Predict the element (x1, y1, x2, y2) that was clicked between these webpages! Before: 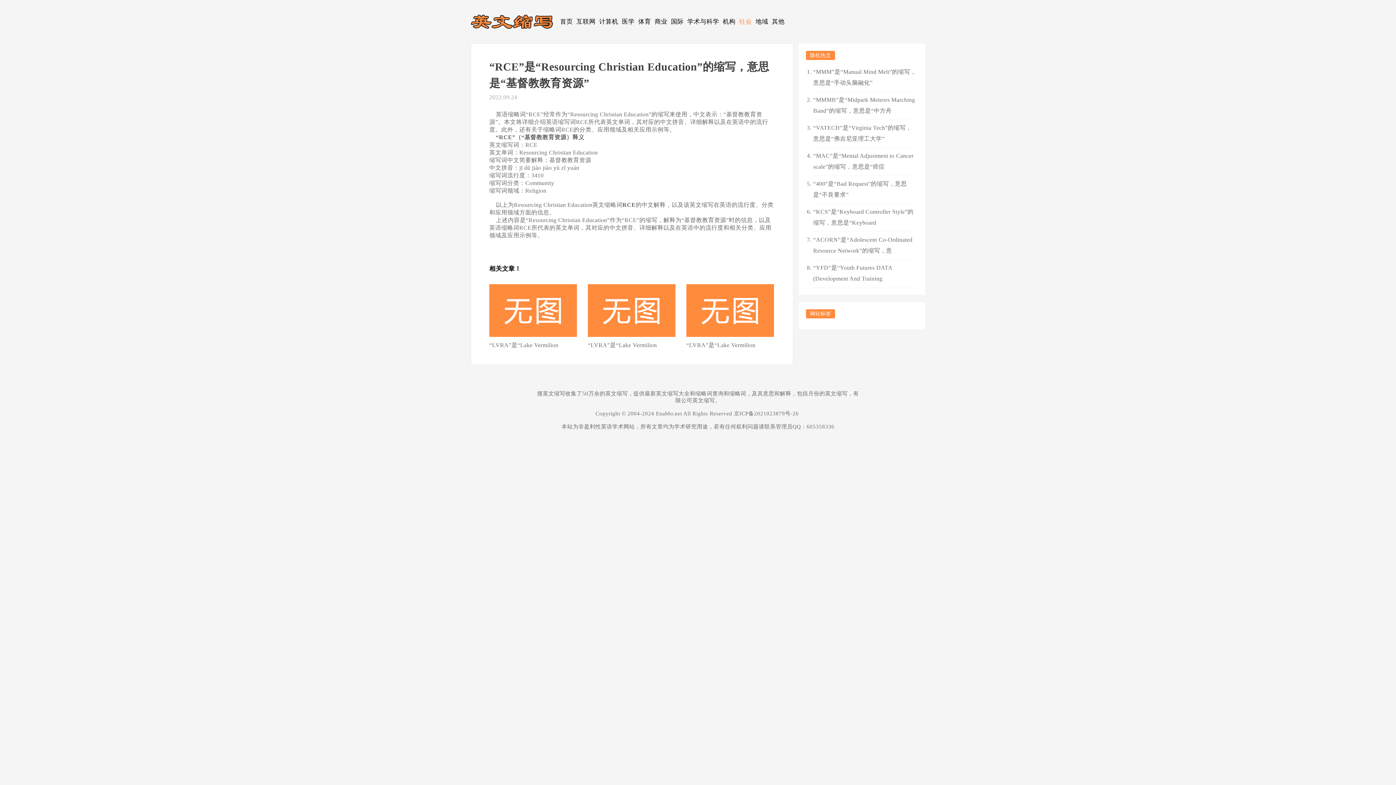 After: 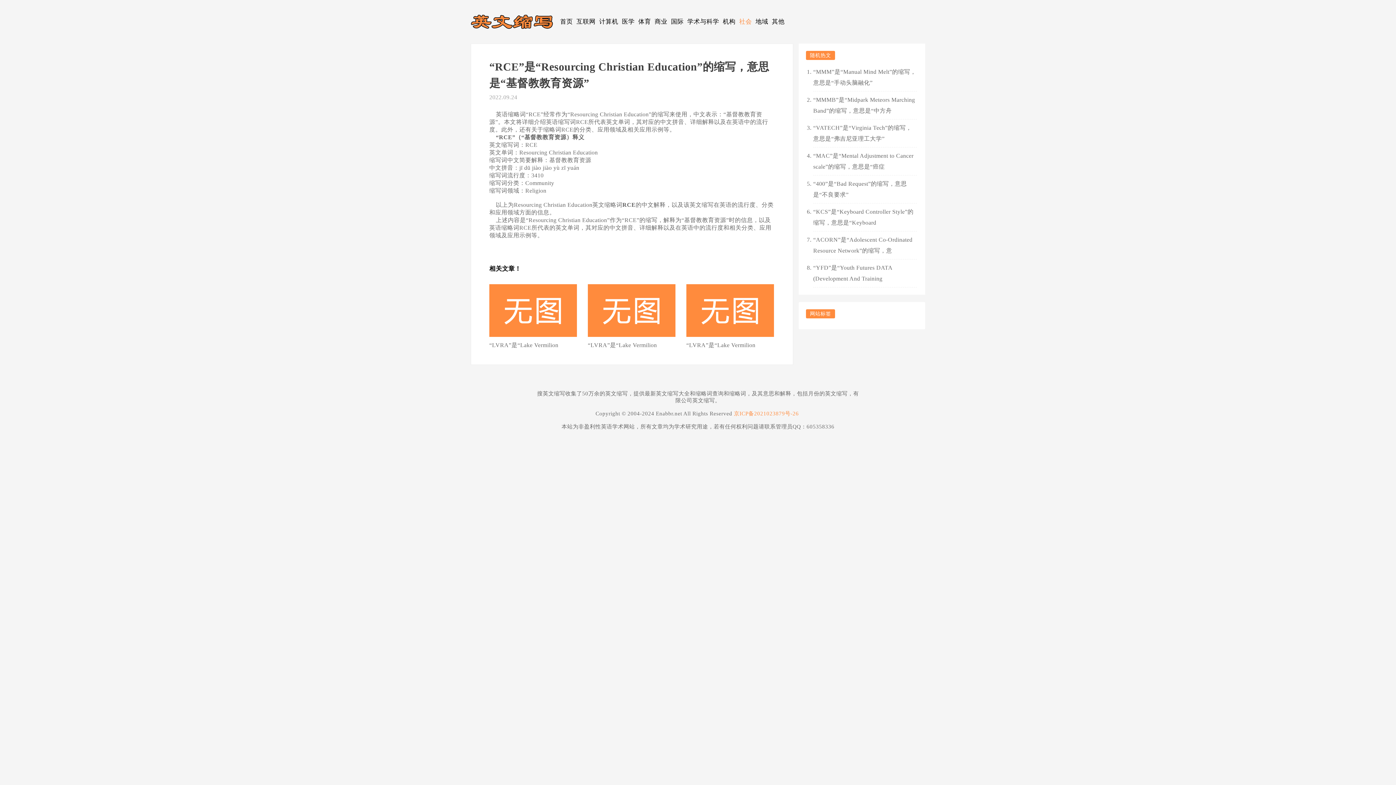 Action: bbox: (734, 410, 799, 416) label: 京ICP备2021023879号-26